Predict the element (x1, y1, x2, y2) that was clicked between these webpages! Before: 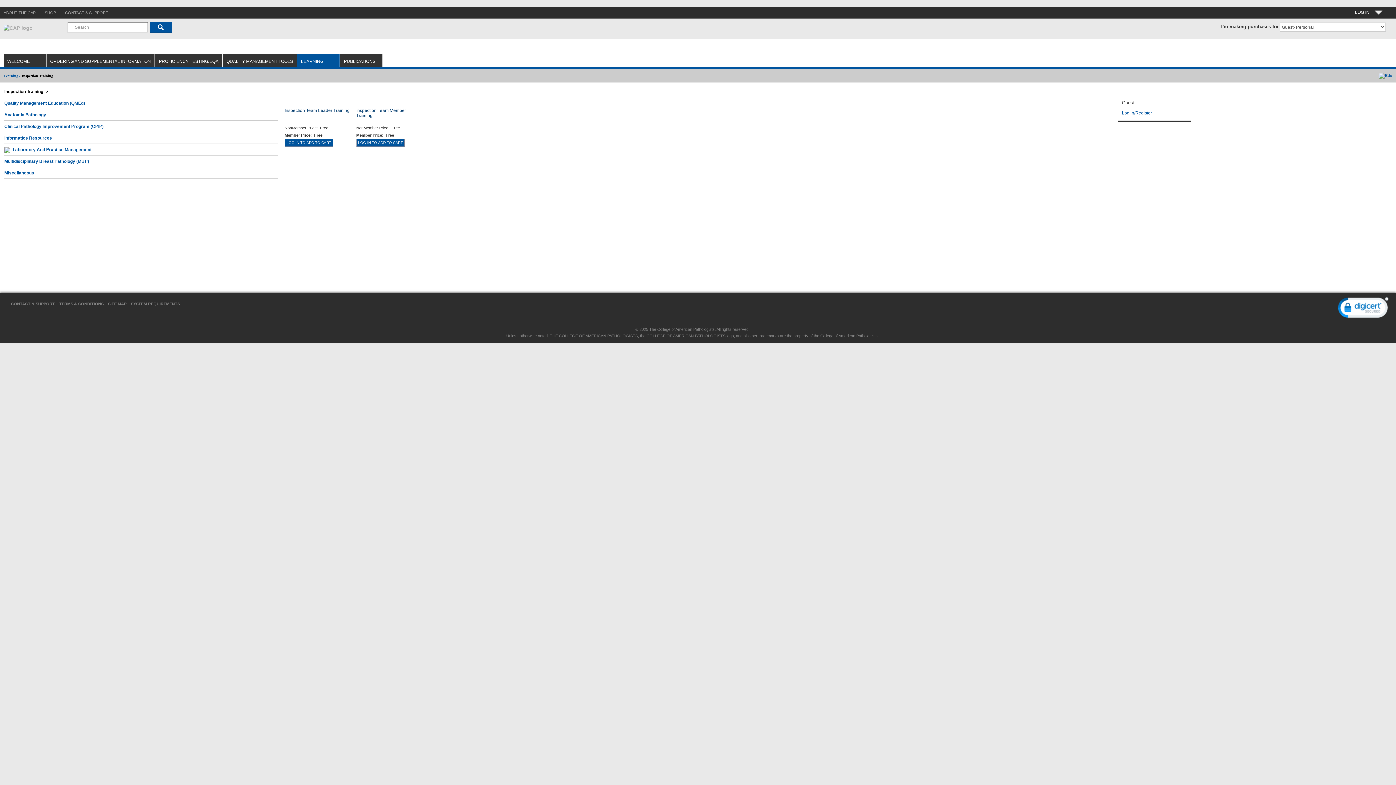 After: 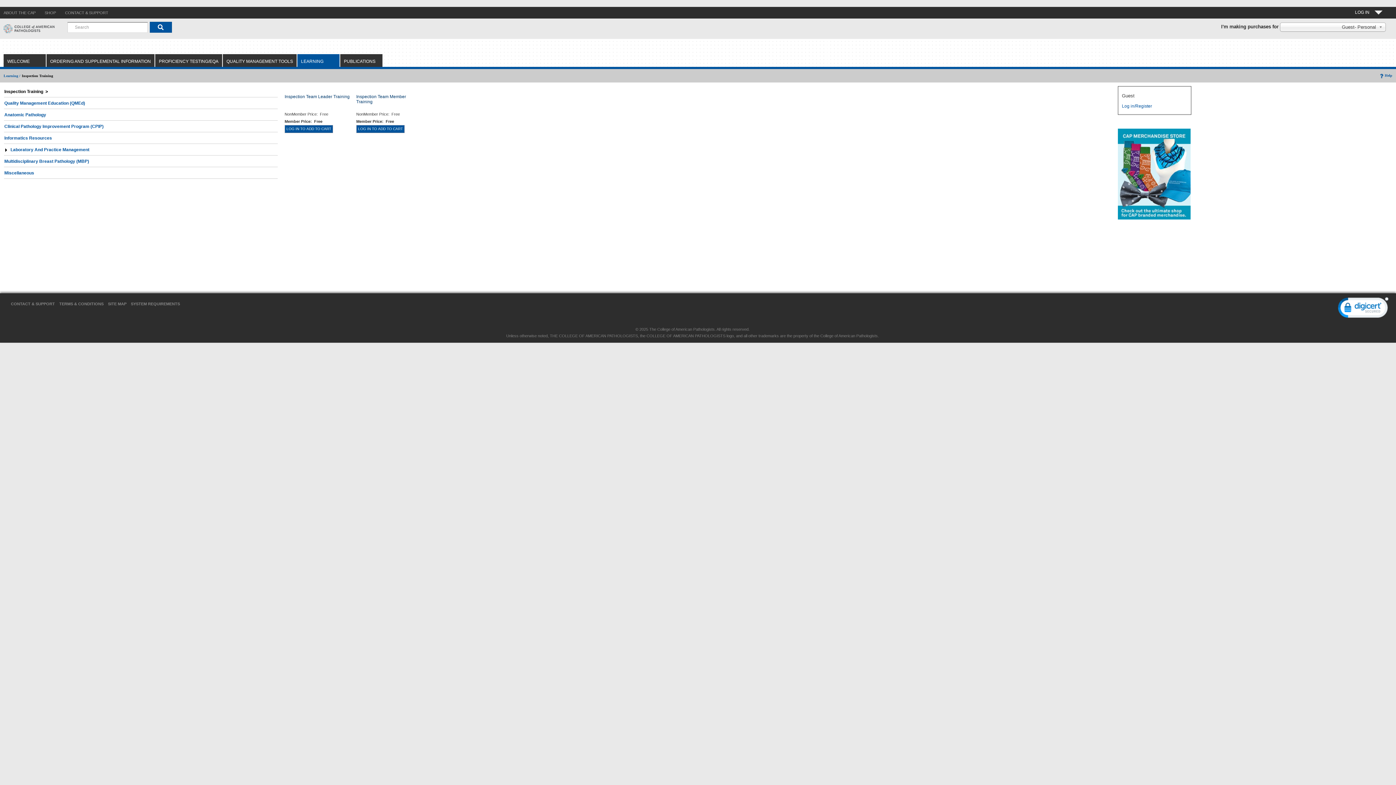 Action: bbox: (4, 89, 48, 94) label: Inspection Training  >